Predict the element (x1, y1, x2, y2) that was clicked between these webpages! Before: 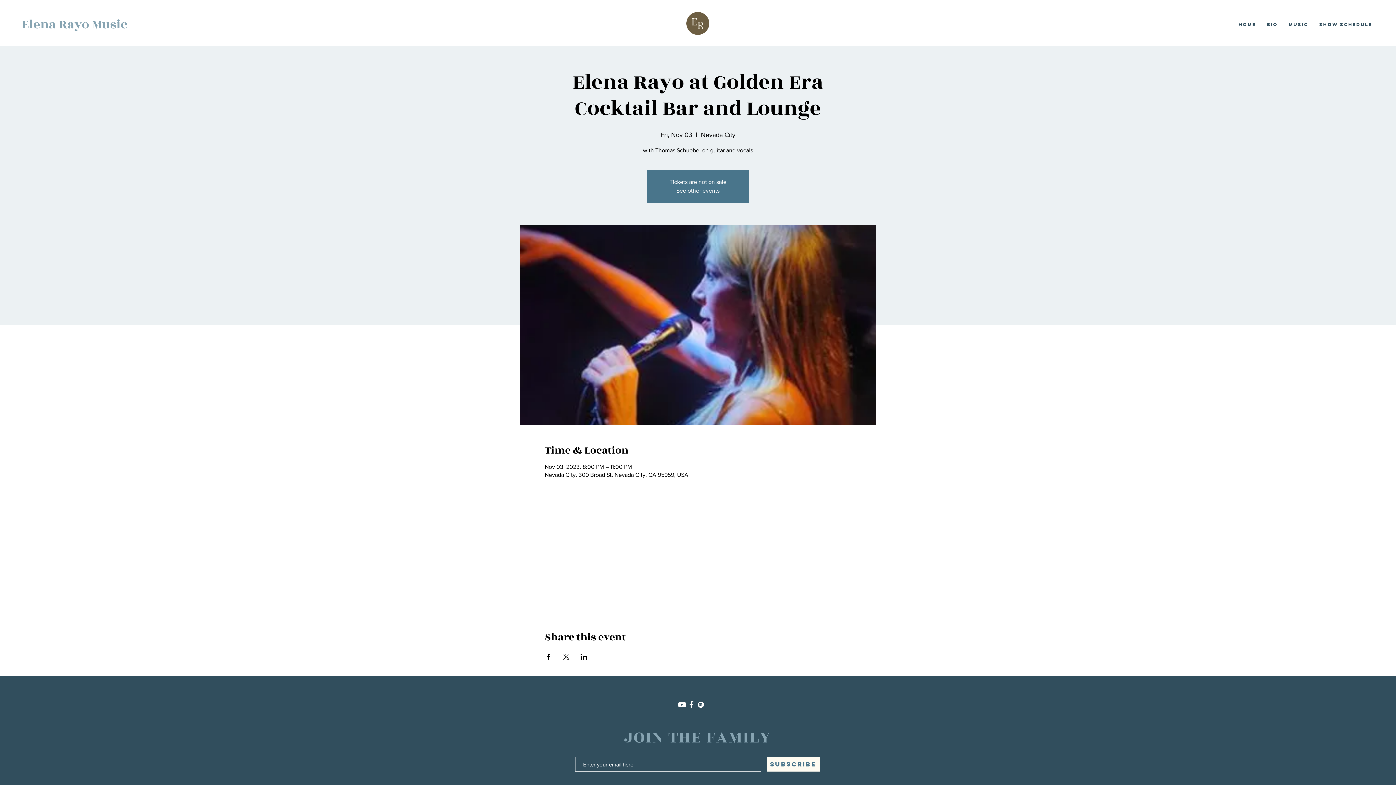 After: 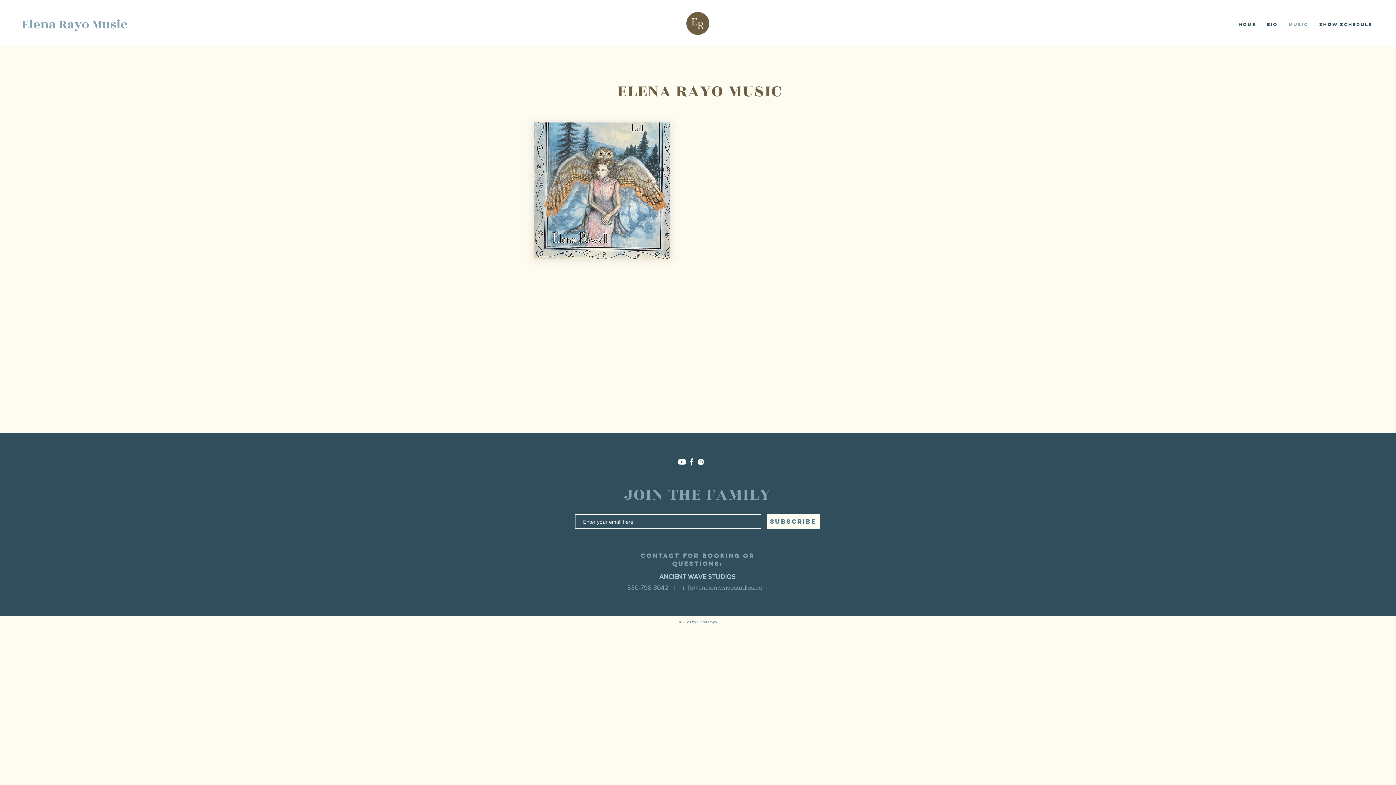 Action: label: Music bbox: (1283, 20, 1314, 28)